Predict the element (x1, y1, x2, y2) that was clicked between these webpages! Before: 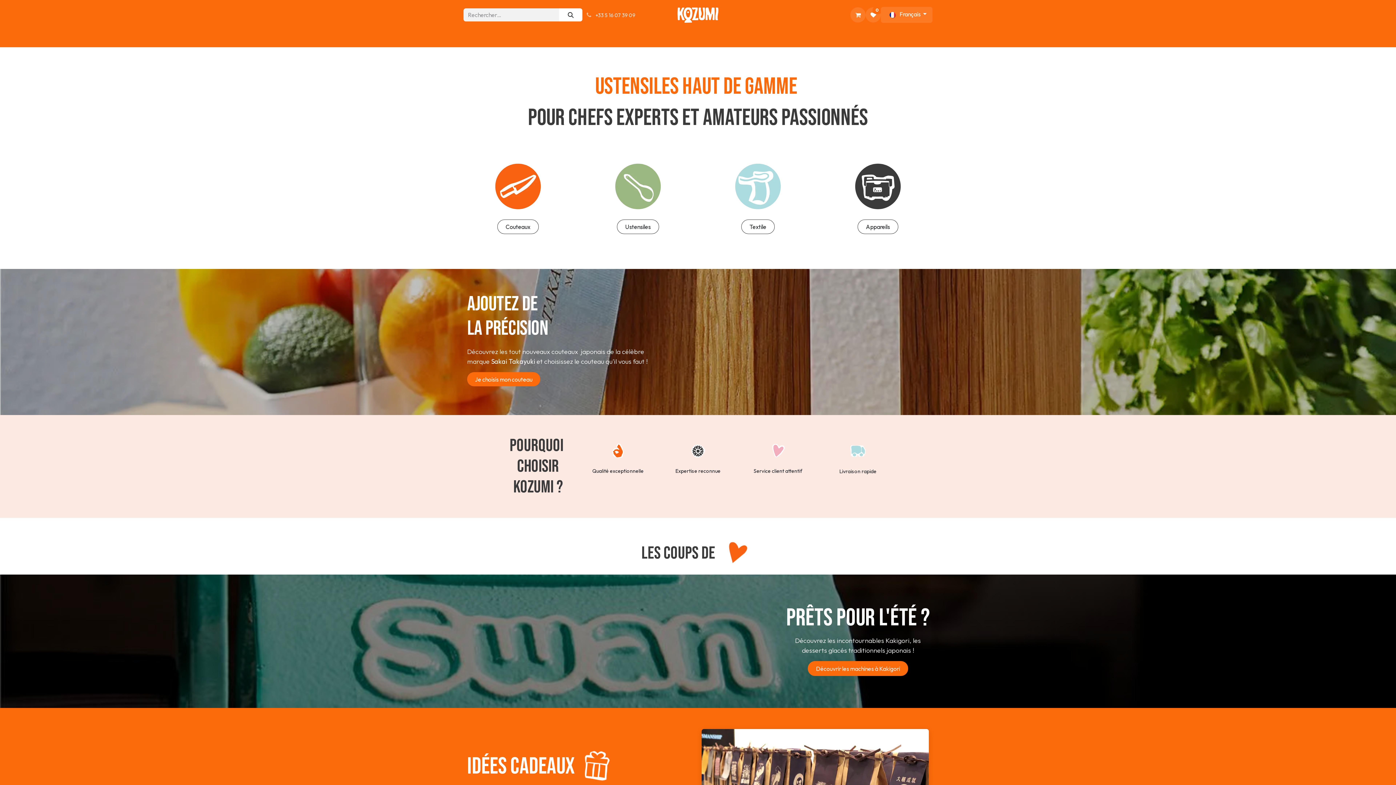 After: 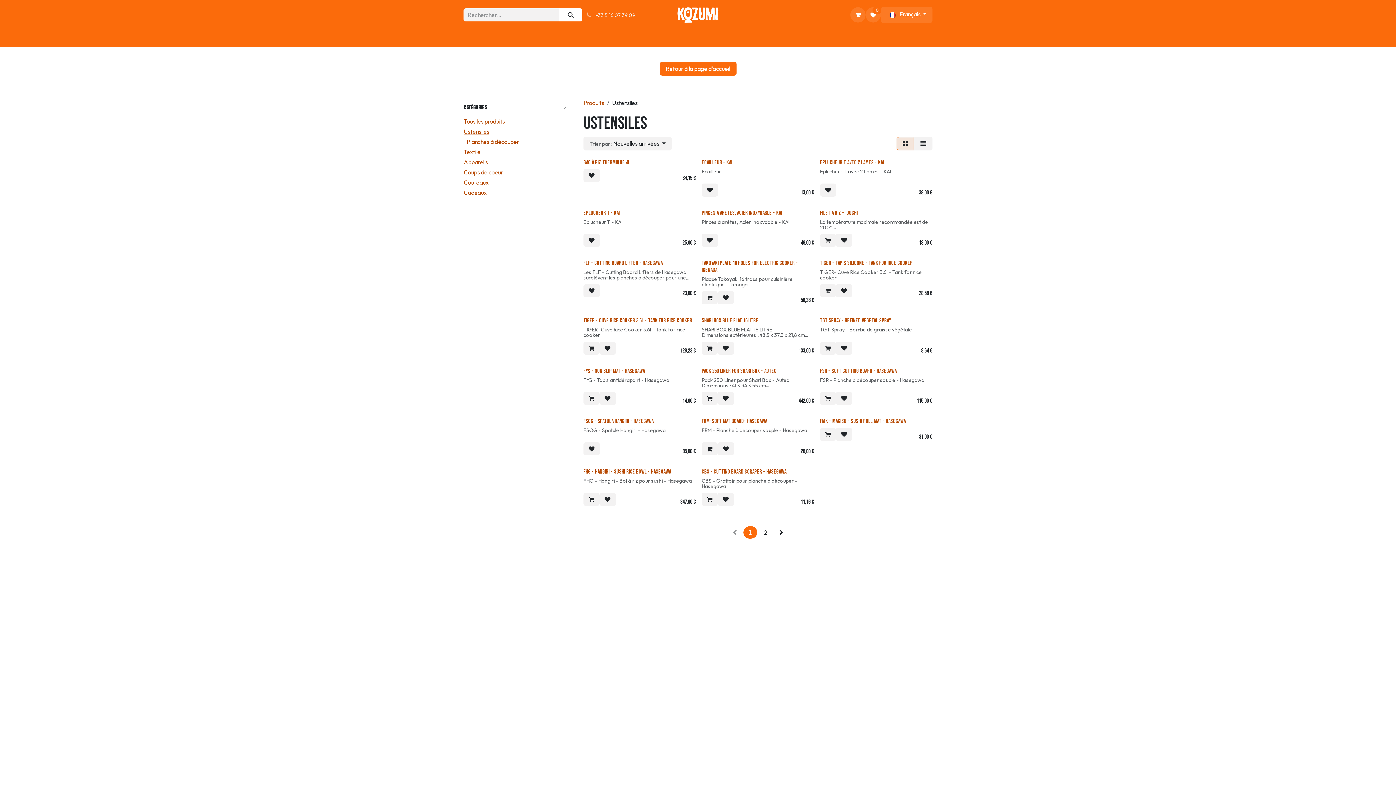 Action: label: Ustensiles bbox: (617, 219, 659, 234)